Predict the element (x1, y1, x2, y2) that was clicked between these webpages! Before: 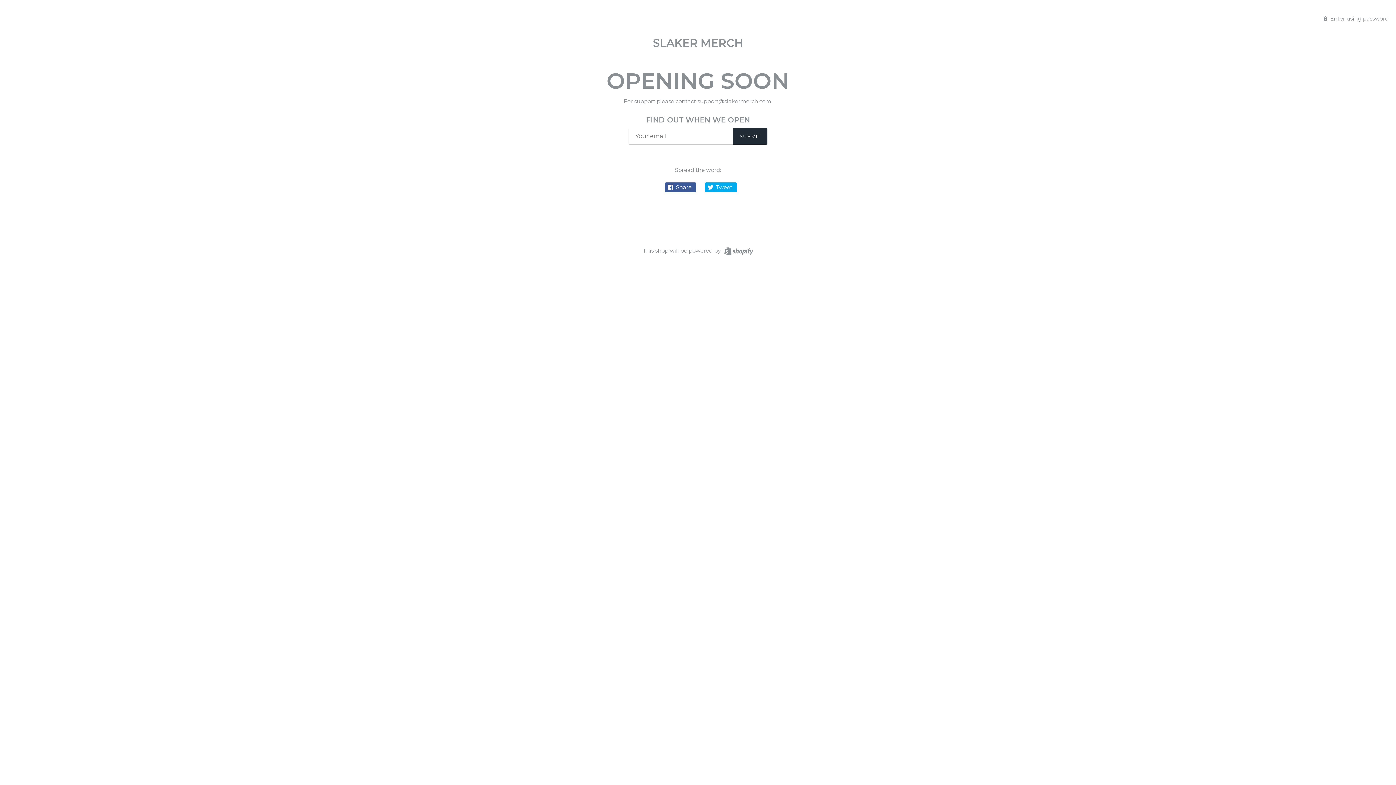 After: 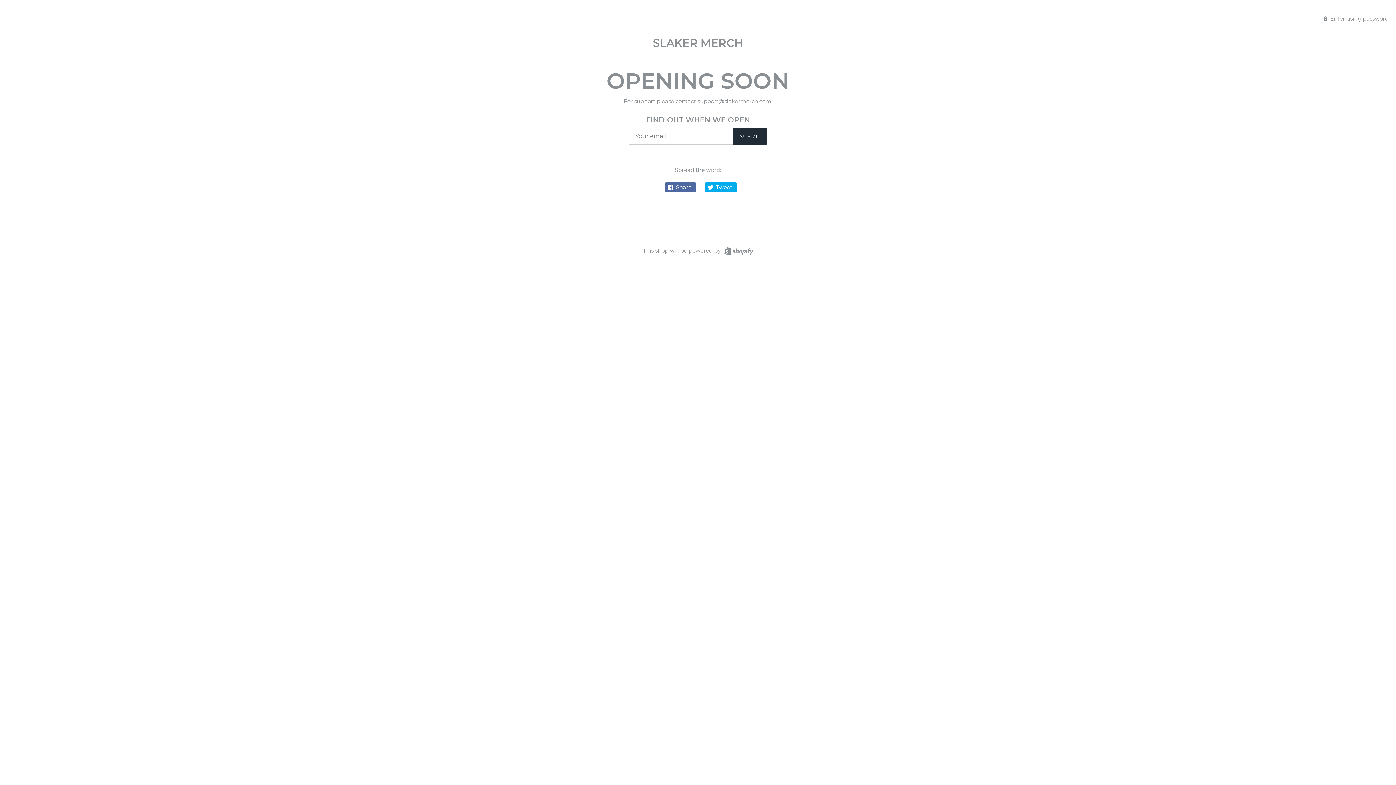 Action: label:  Share bbox: (664, 182, 696, 192)